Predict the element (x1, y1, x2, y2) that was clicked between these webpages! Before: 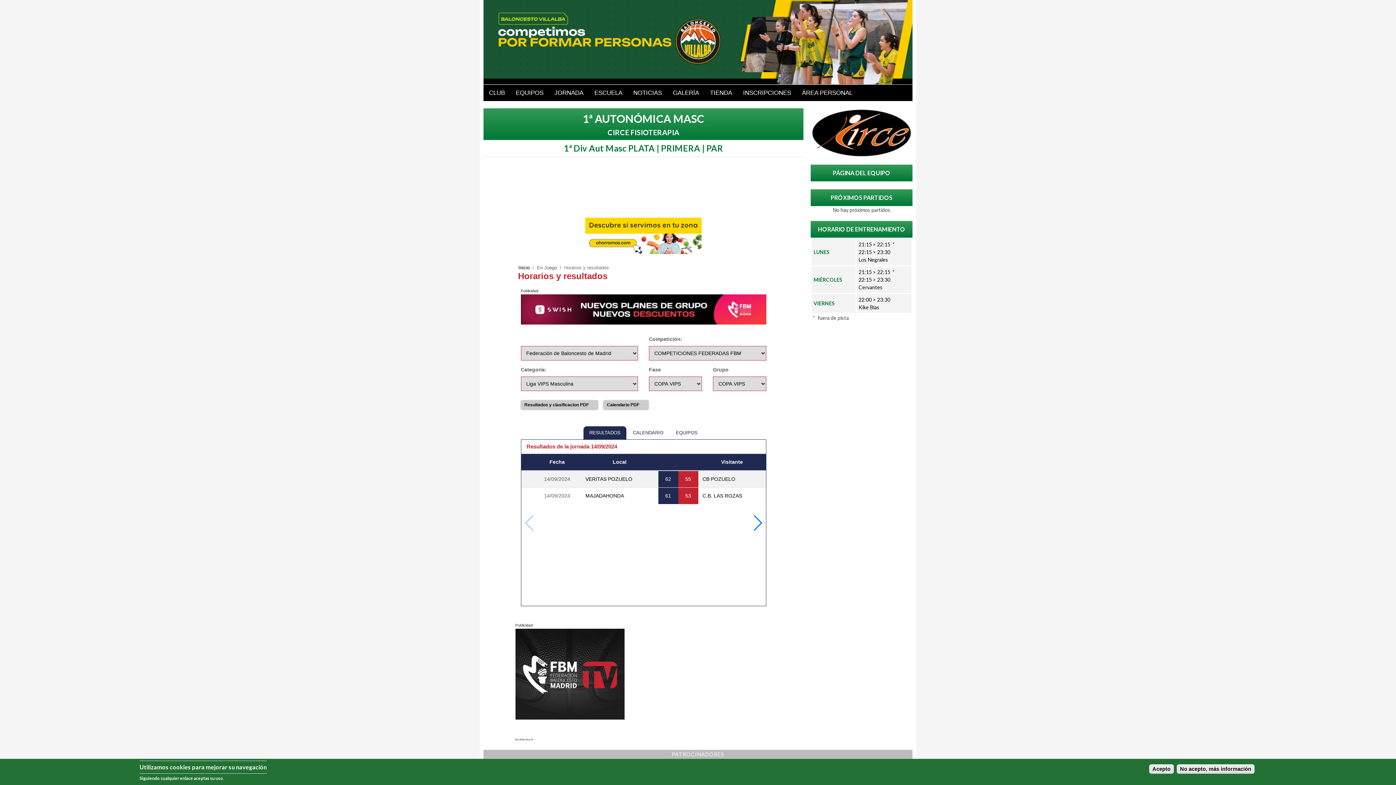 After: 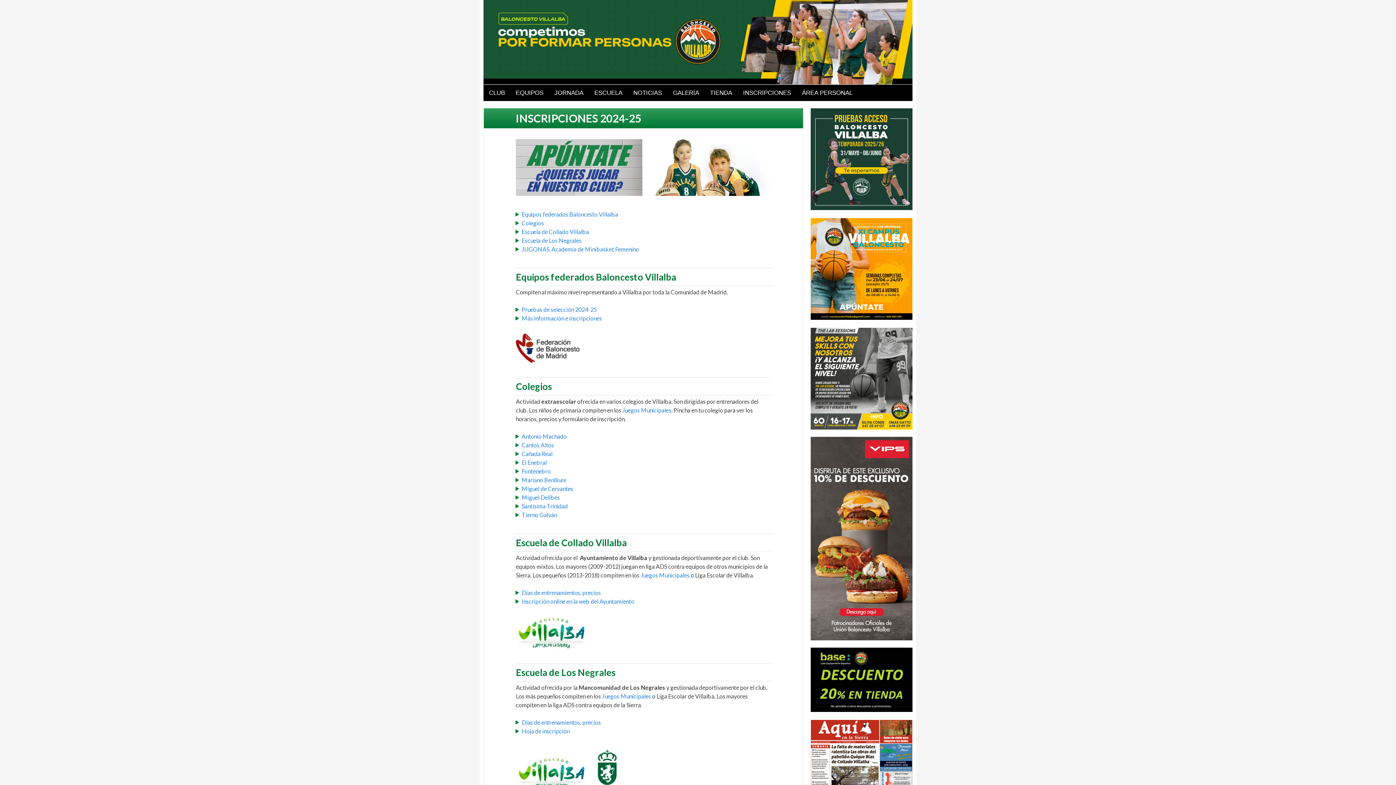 Action: bbox: (737, 84, 796, 101) label: INSCRIPCIONES